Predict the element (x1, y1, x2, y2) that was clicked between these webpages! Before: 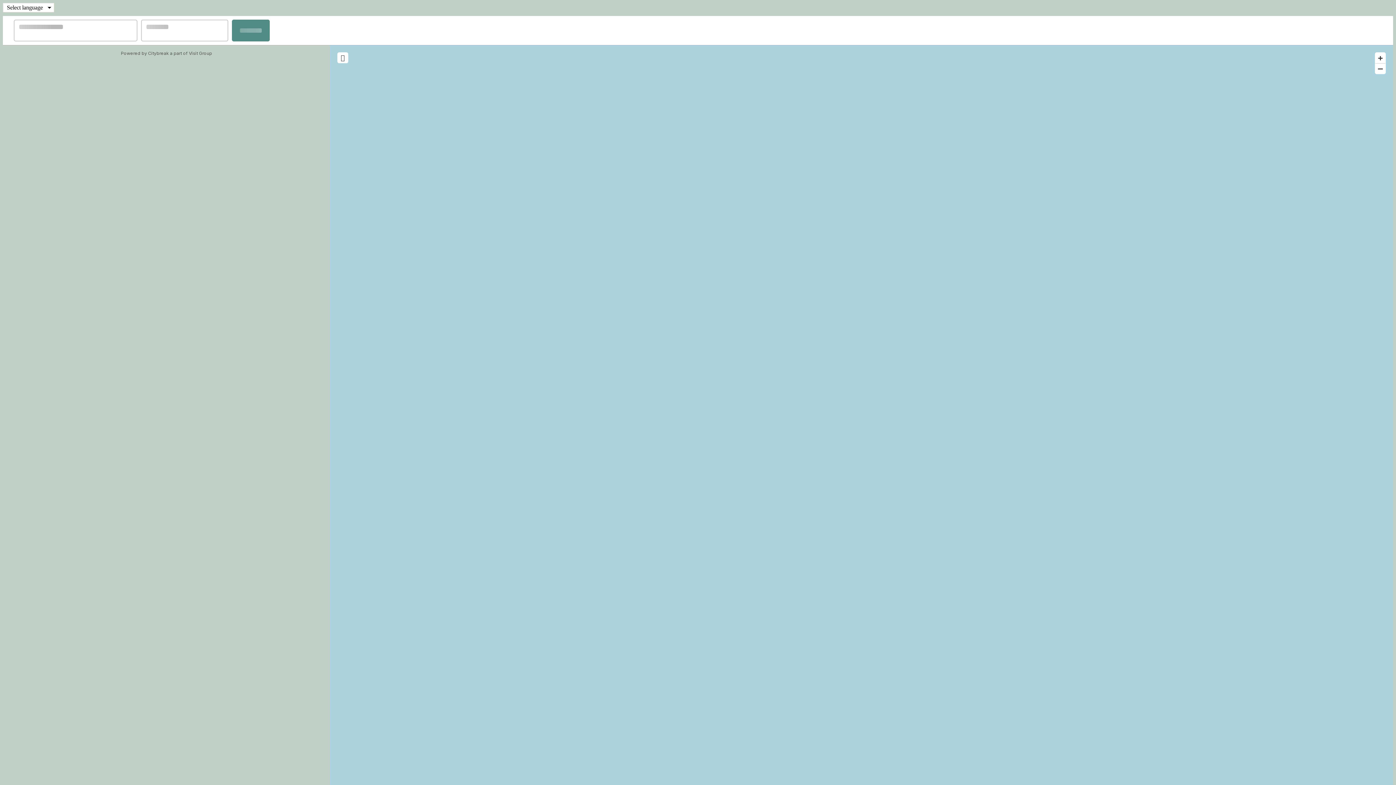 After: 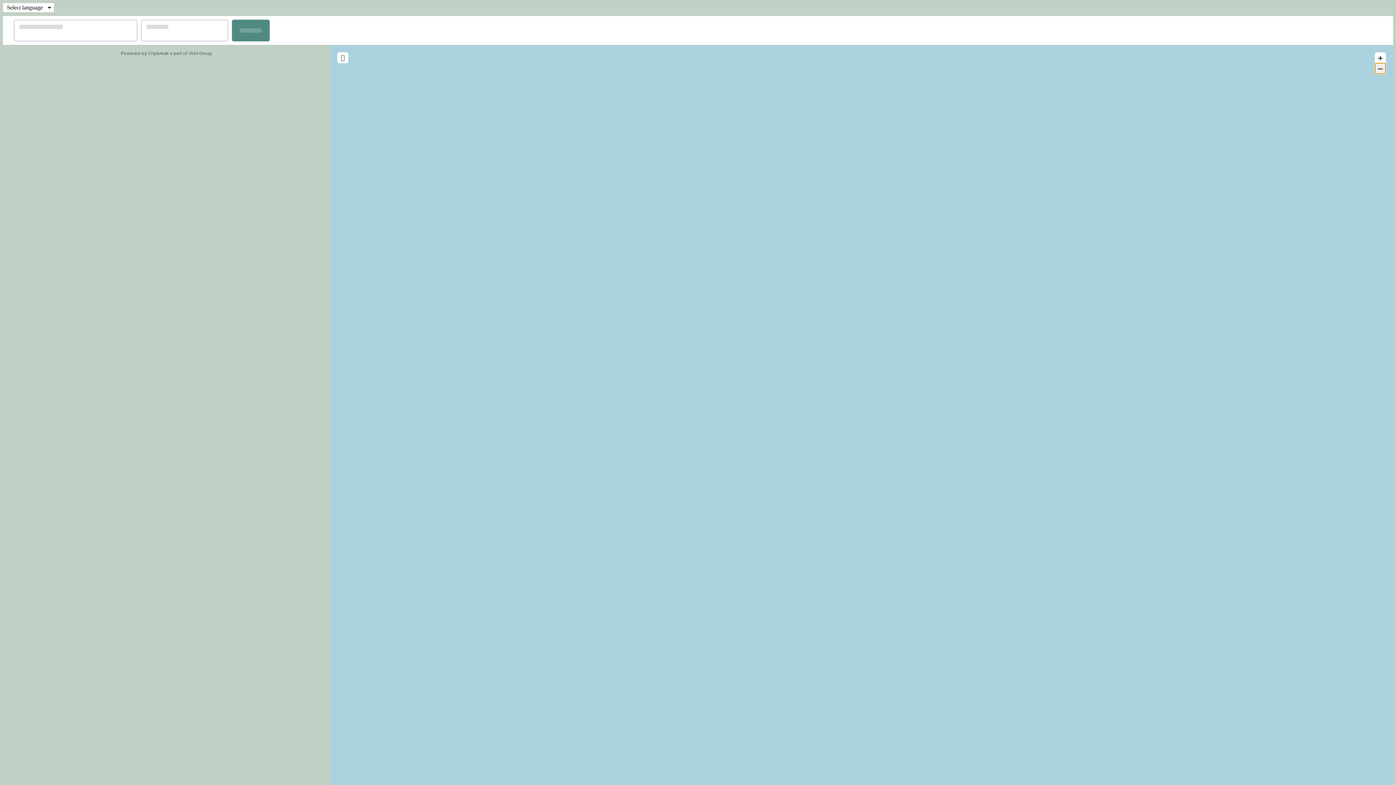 Action: bbox: (1375, 63, 1386, 74) label: –